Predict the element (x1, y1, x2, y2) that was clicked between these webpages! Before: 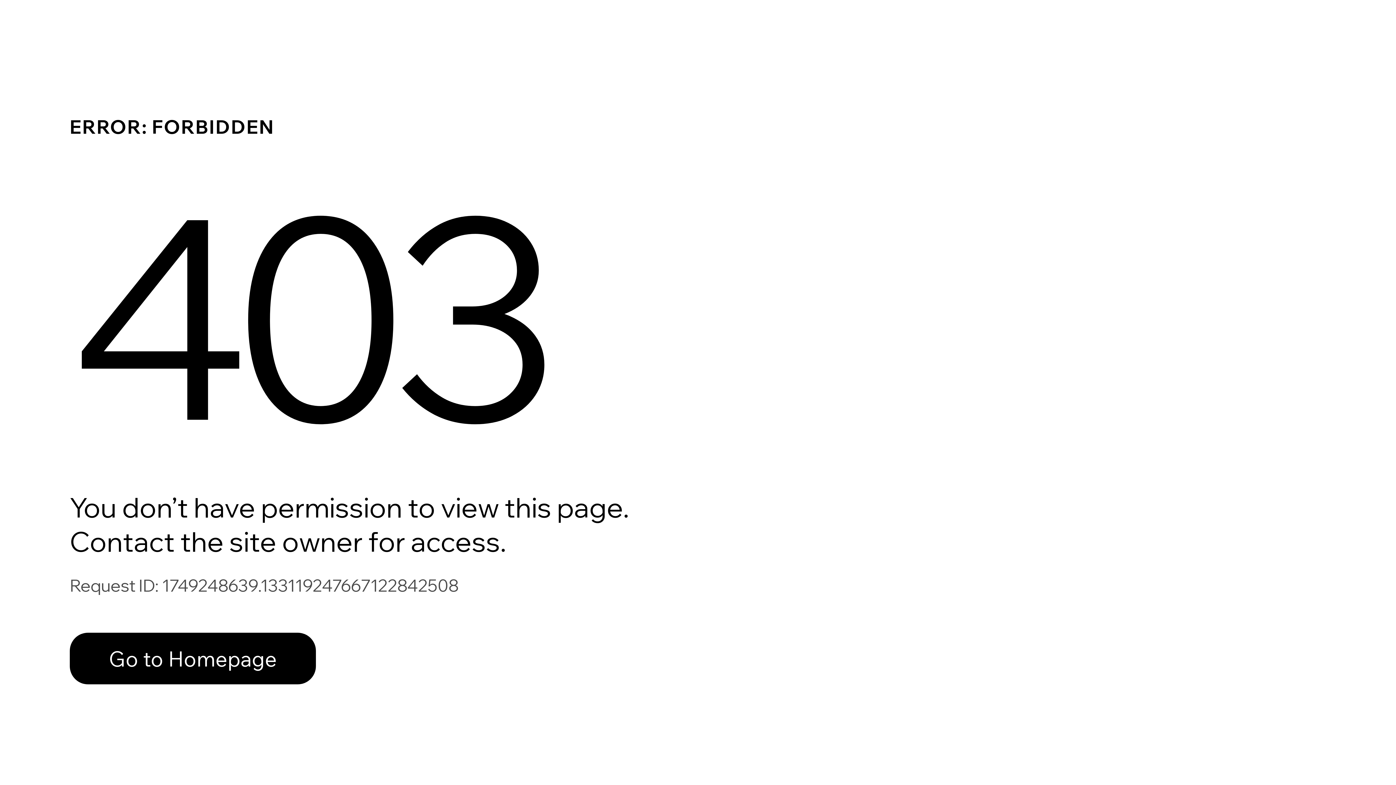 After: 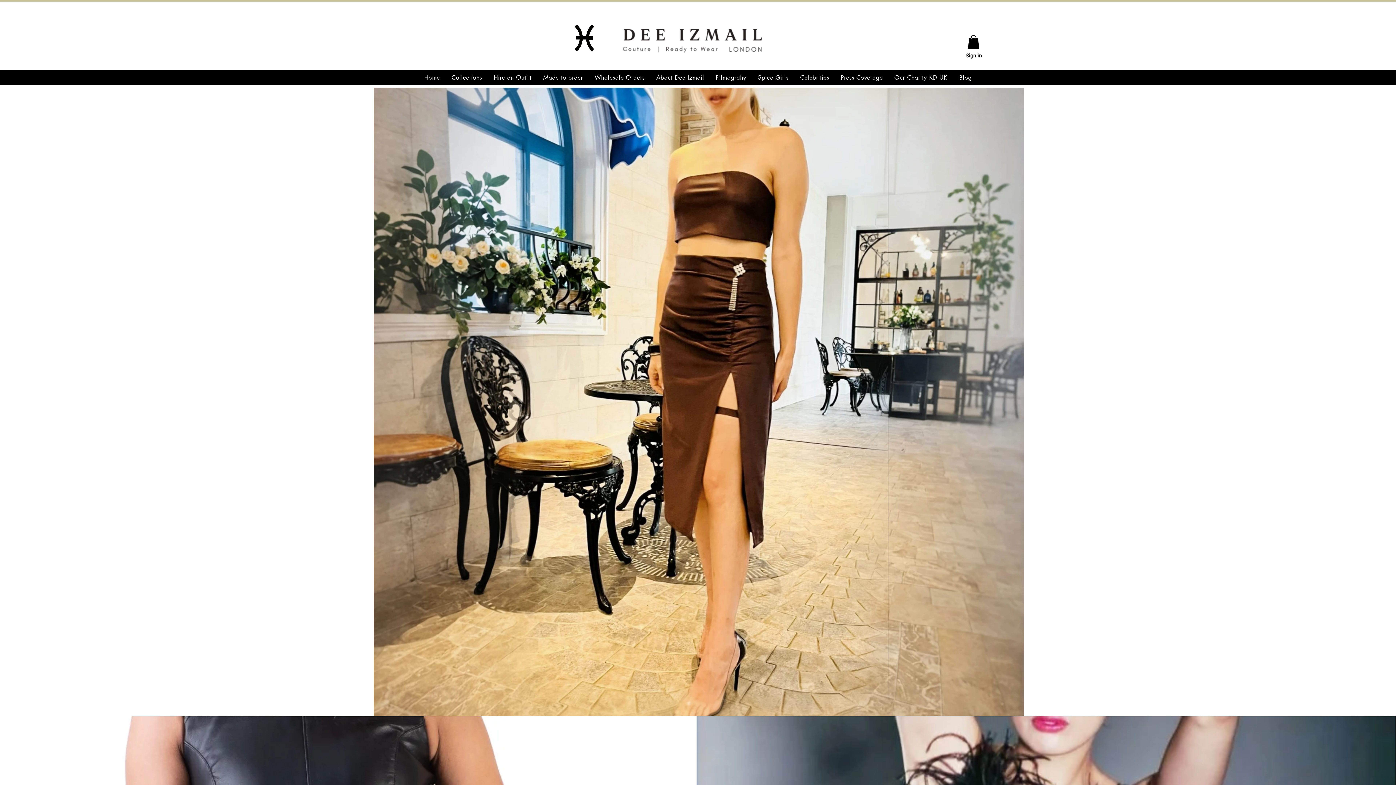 Action: bbox: (69, 633, 316, 684) label: Go to Homepage